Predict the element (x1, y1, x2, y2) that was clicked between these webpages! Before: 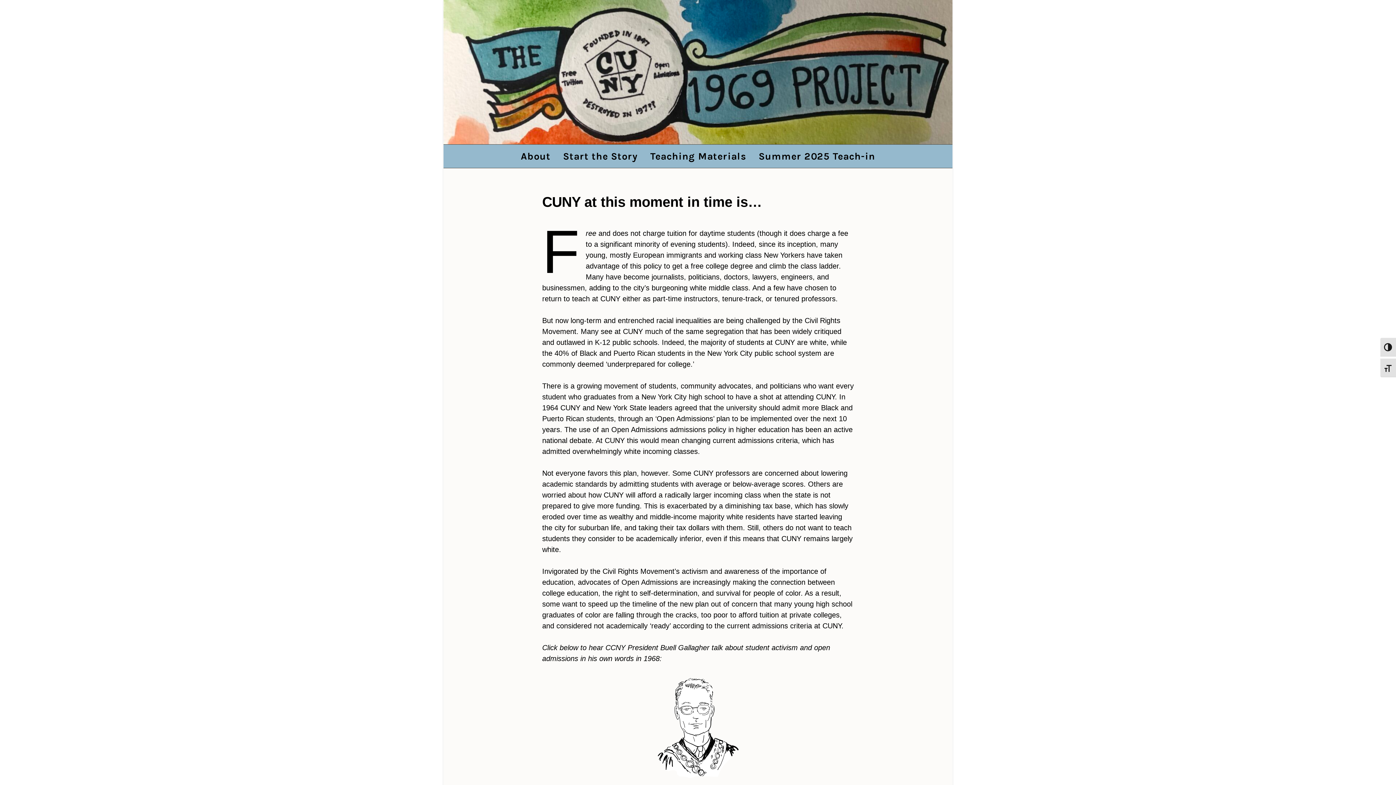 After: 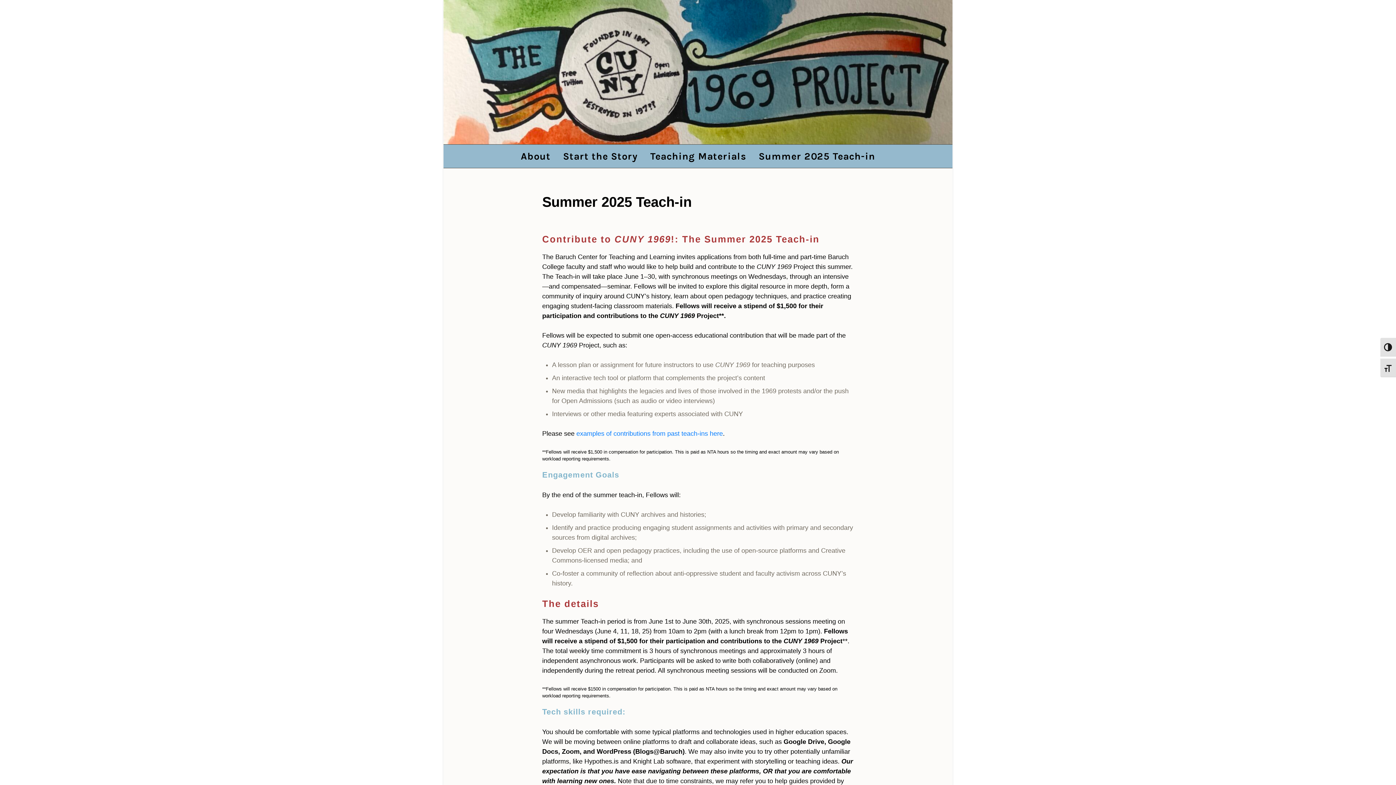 Action: label: Summer 2025 Teach-in bbox: (753, 144, 880, 168)